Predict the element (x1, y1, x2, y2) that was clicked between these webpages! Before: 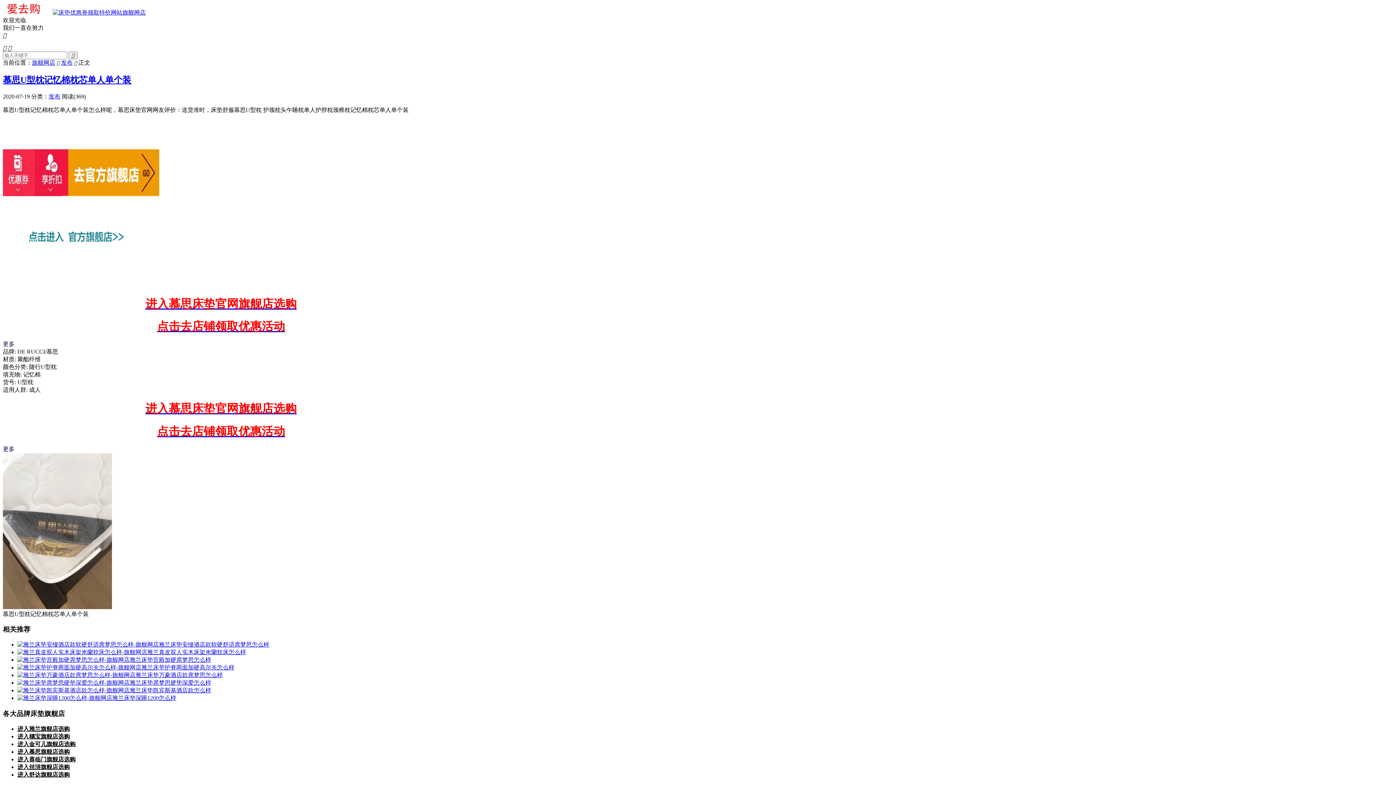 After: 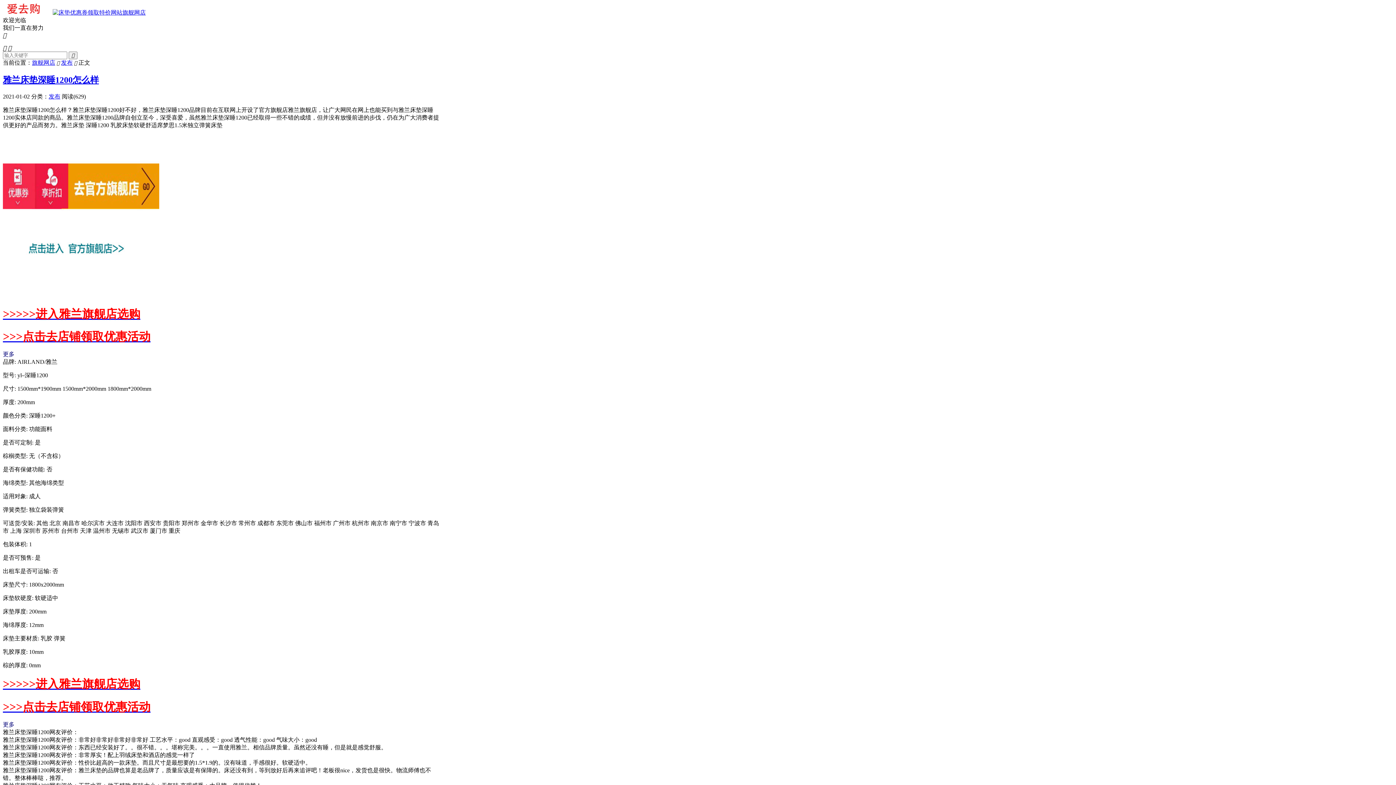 Action: bbox: (17, 695, 112, 701)